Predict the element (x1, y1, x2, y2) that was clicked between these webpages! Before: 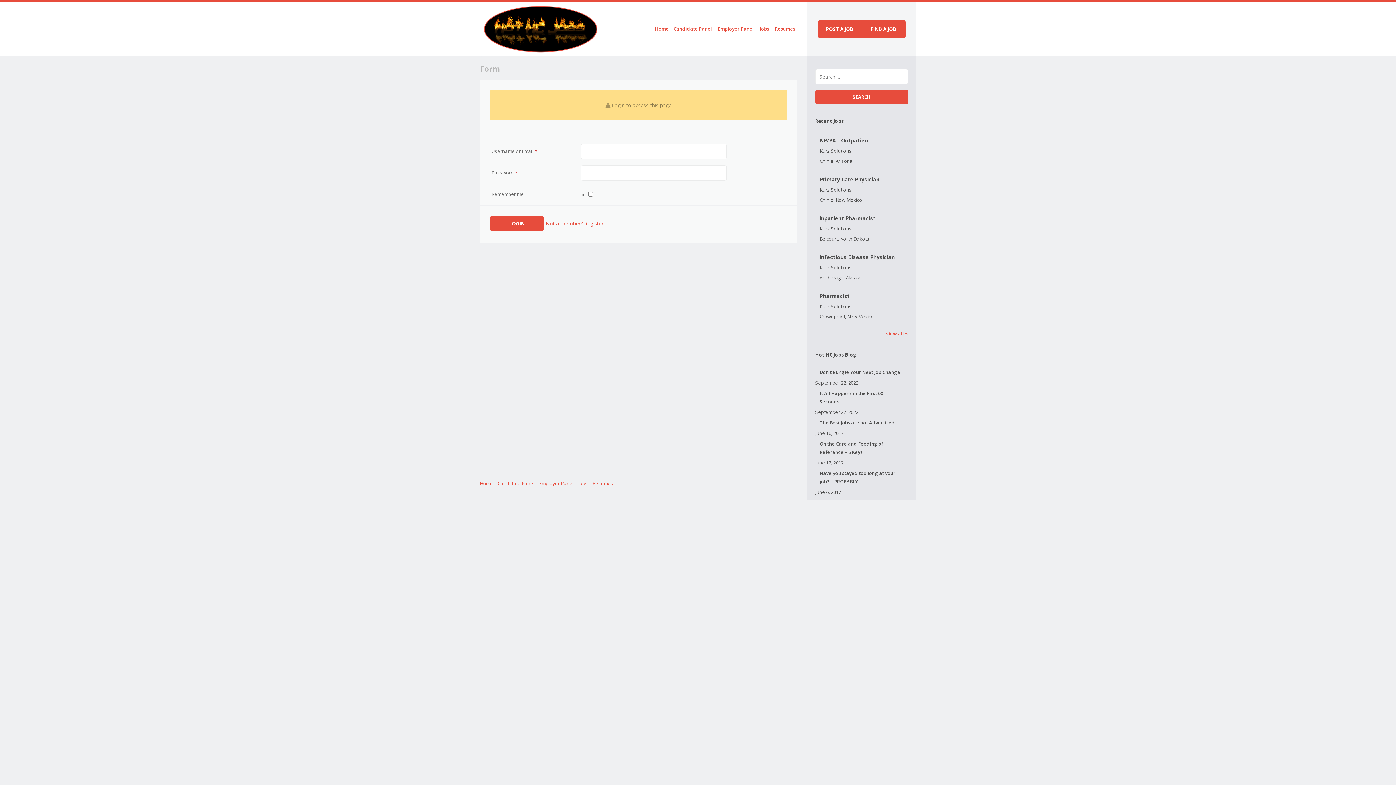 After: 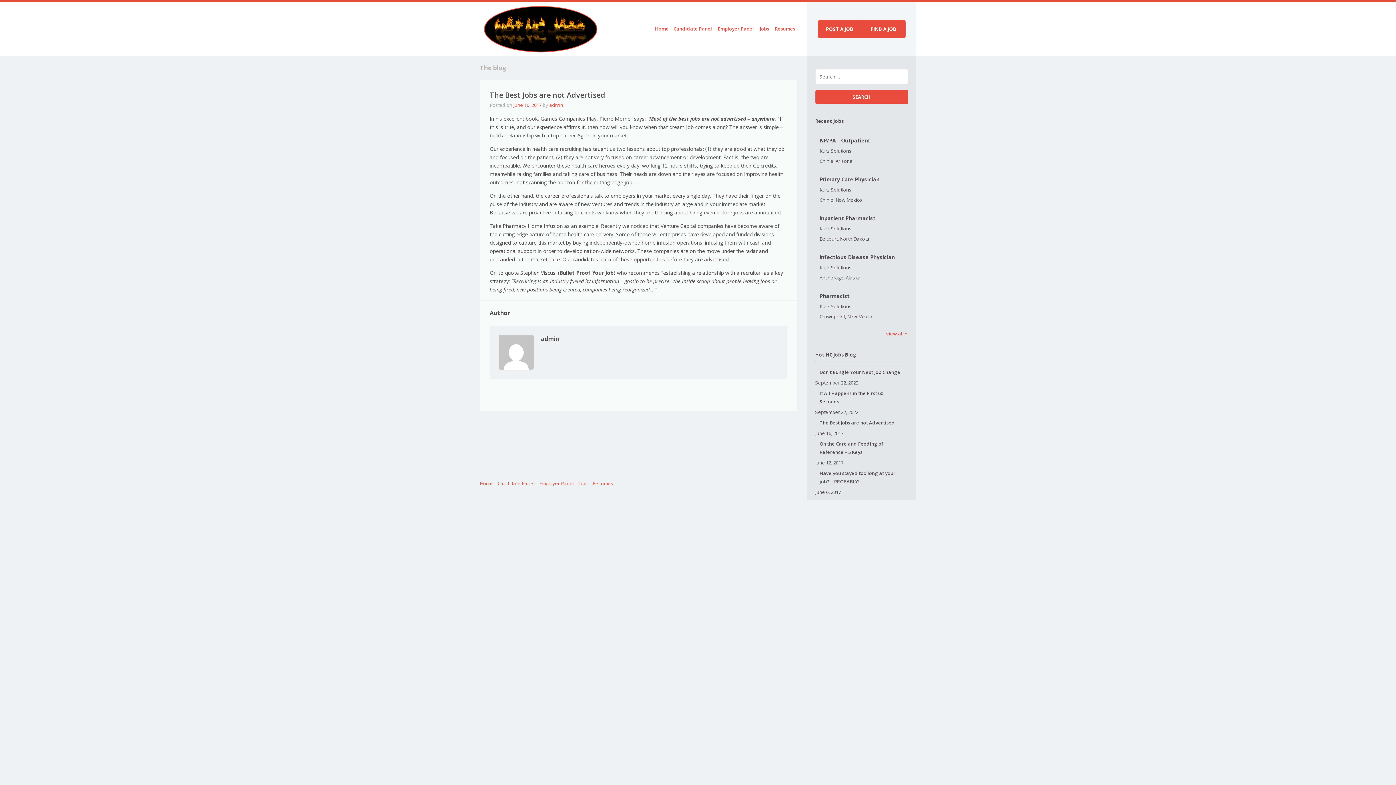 Action: label: The Best Jobs are not Advertised bbox: (815, 416, 908, 429)